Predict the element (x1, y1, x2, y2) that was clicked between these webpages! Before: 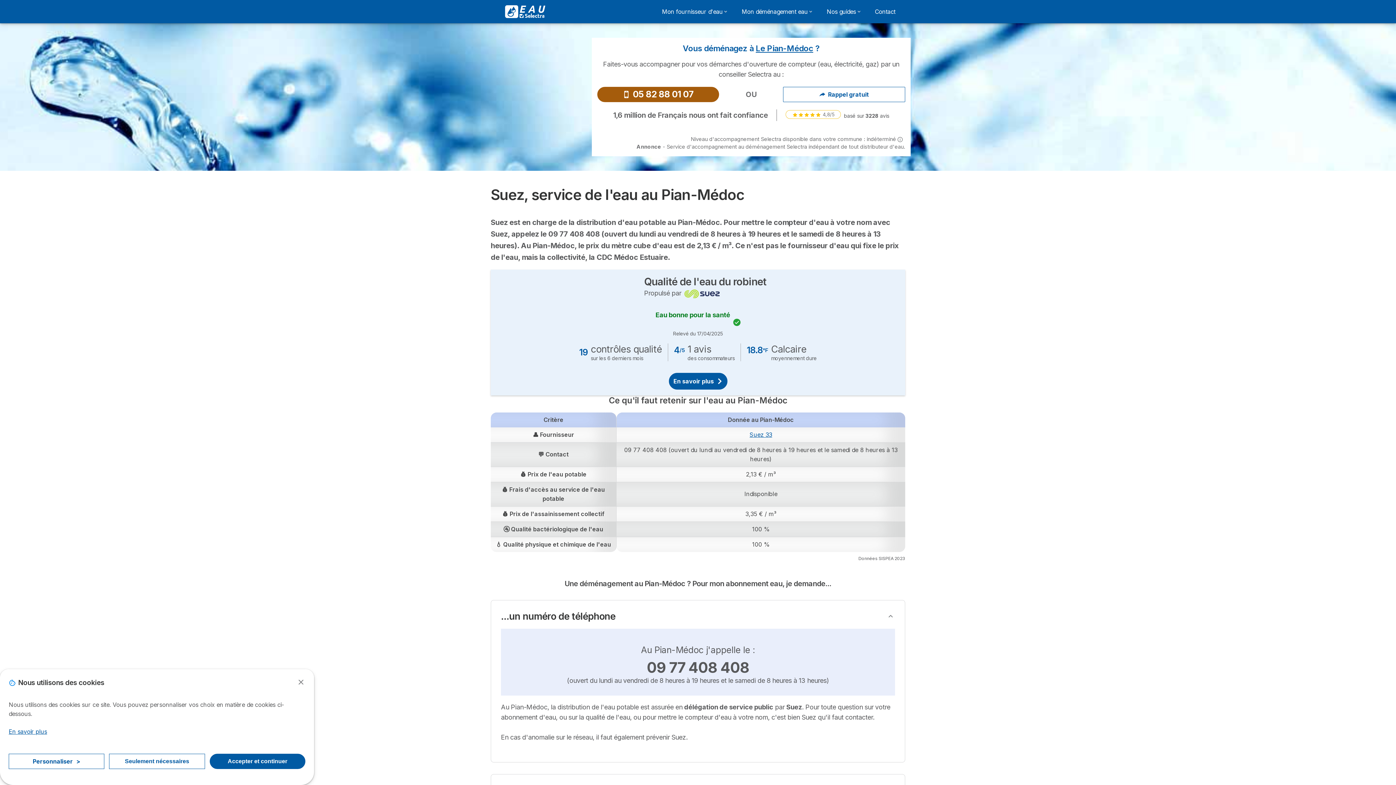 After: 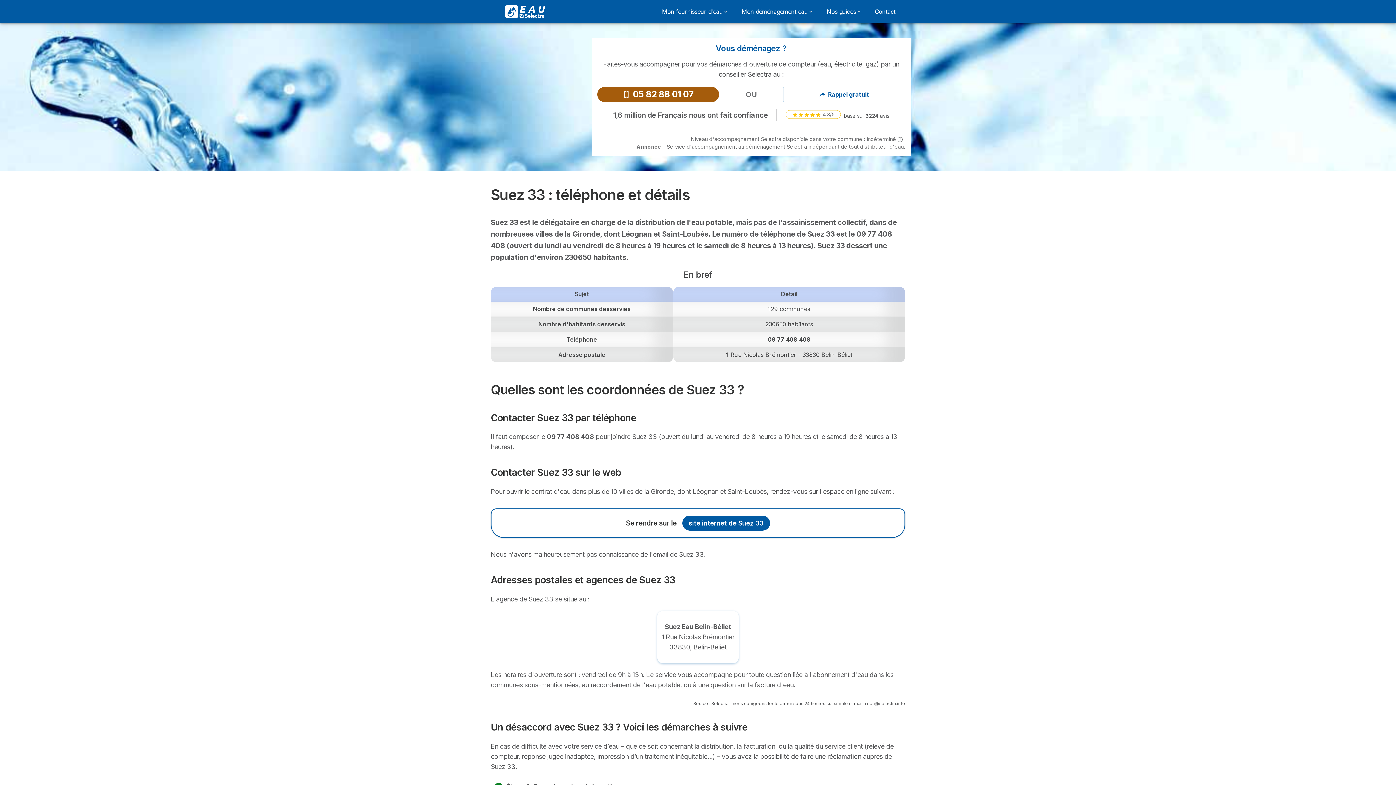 Action: label: Suez 33 bbox: (749, 431, 772, 438)